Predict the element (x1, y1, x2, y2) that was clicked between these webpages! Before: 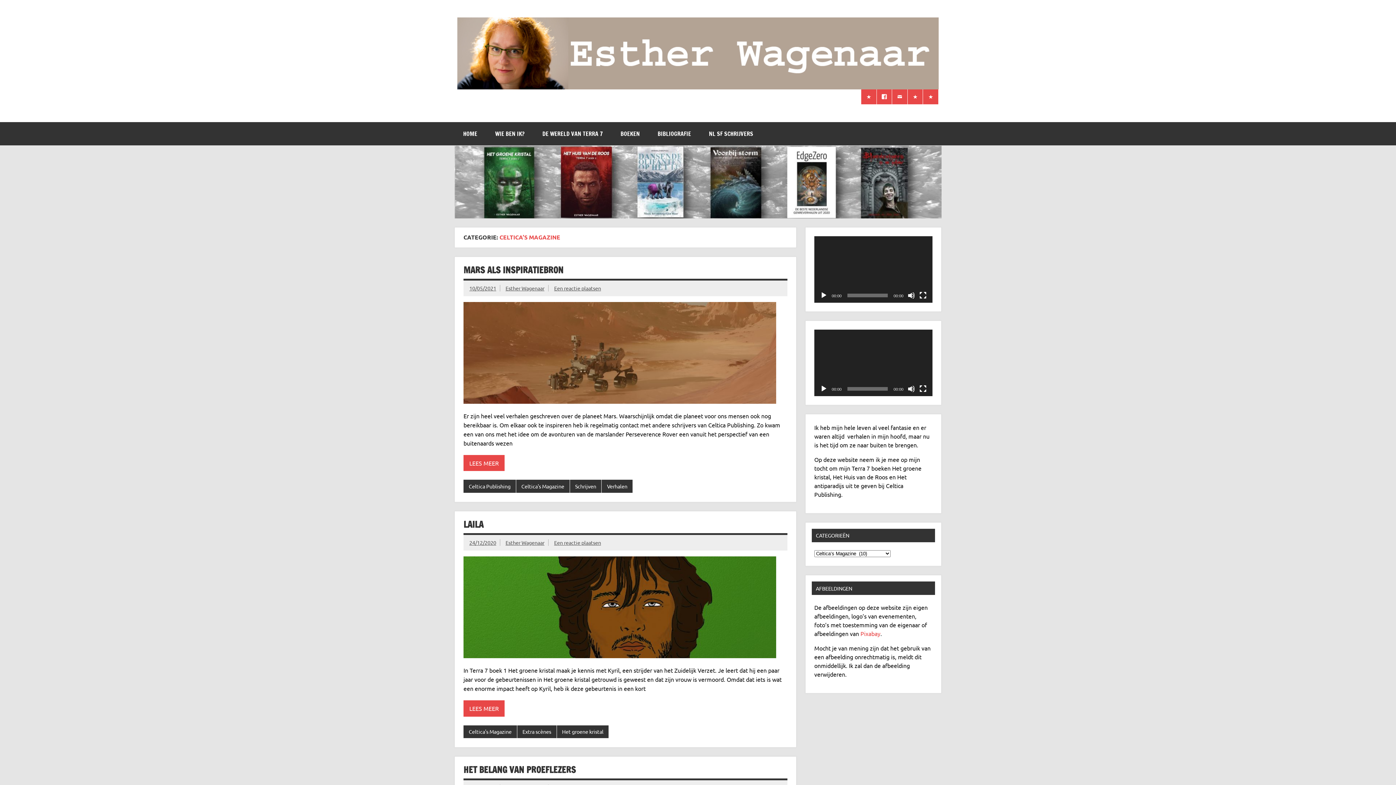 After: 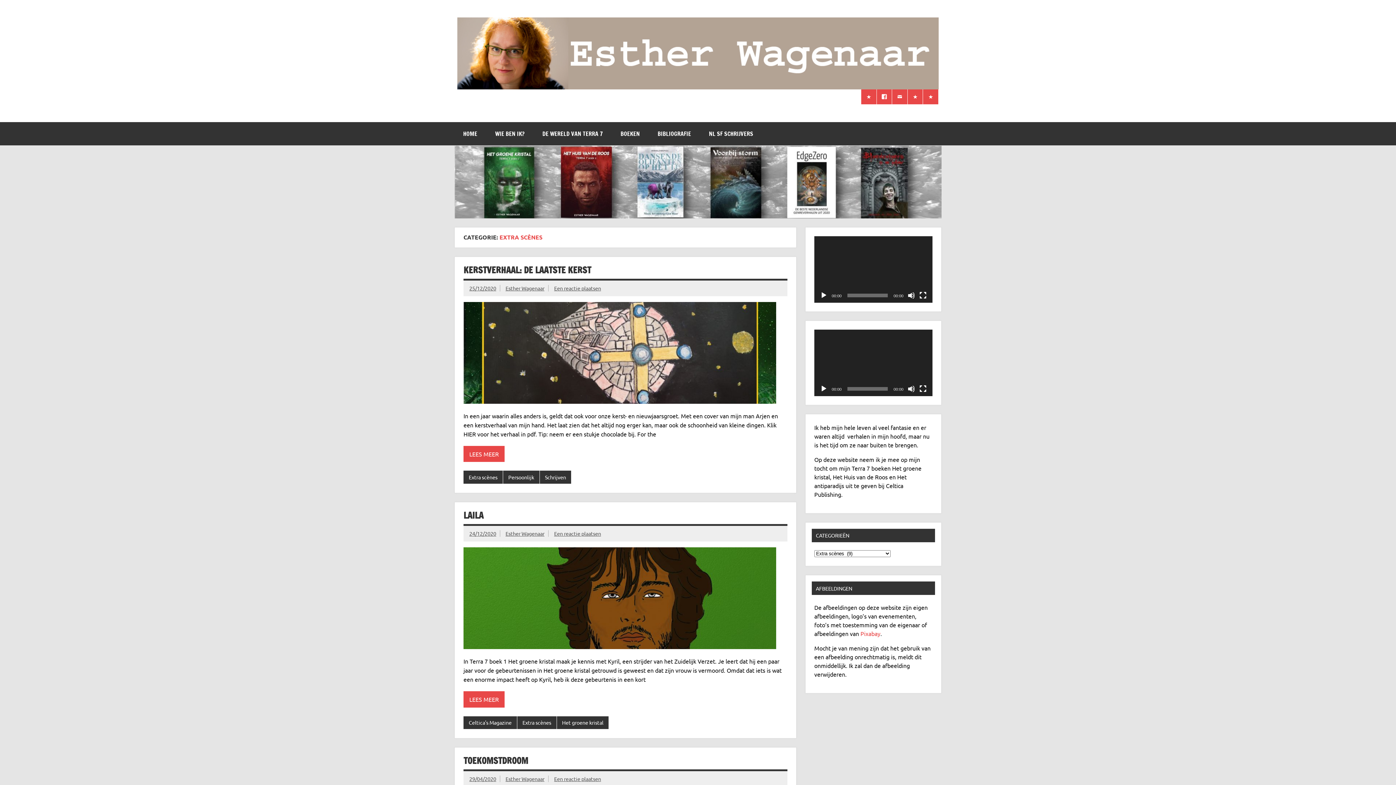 Action: bbox: (517, 725, 556, 738) label: Extra scènes